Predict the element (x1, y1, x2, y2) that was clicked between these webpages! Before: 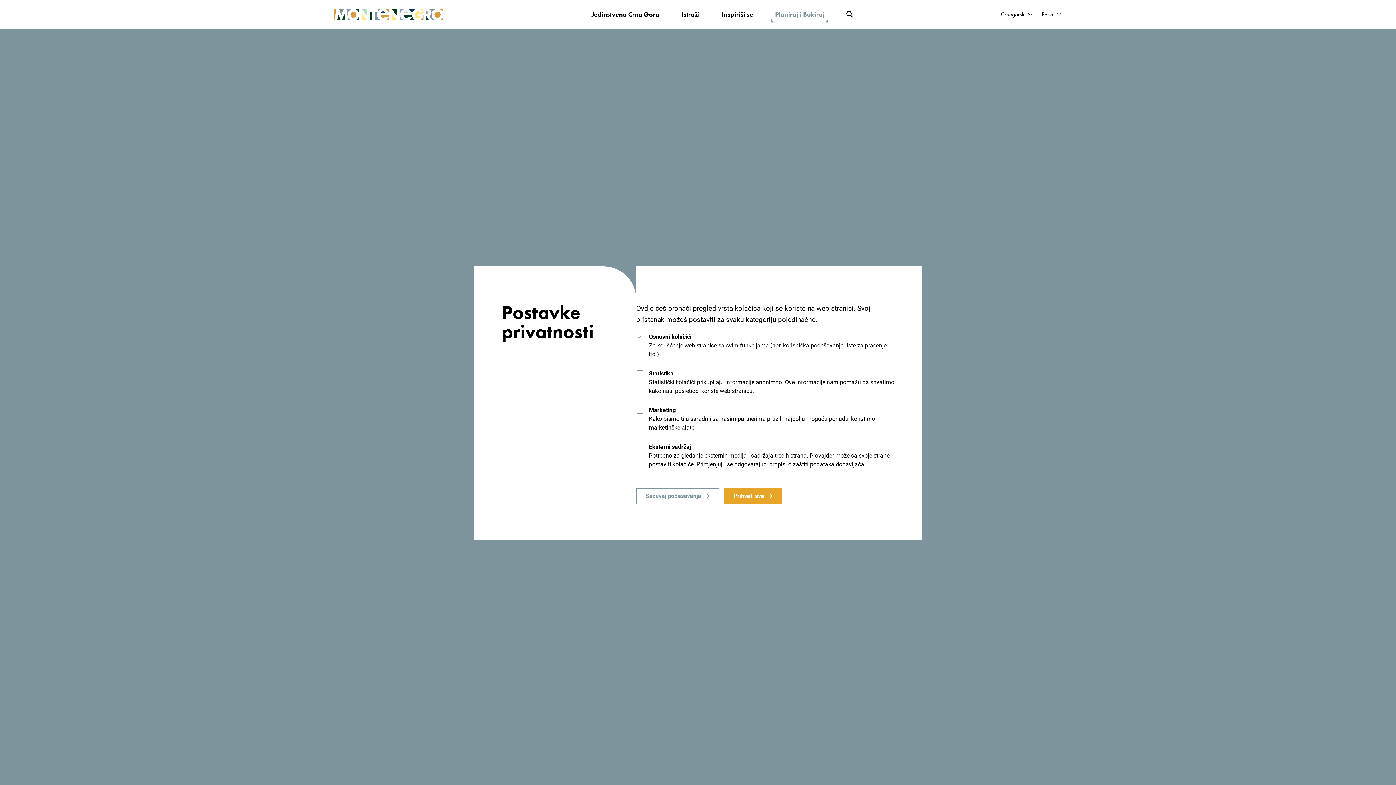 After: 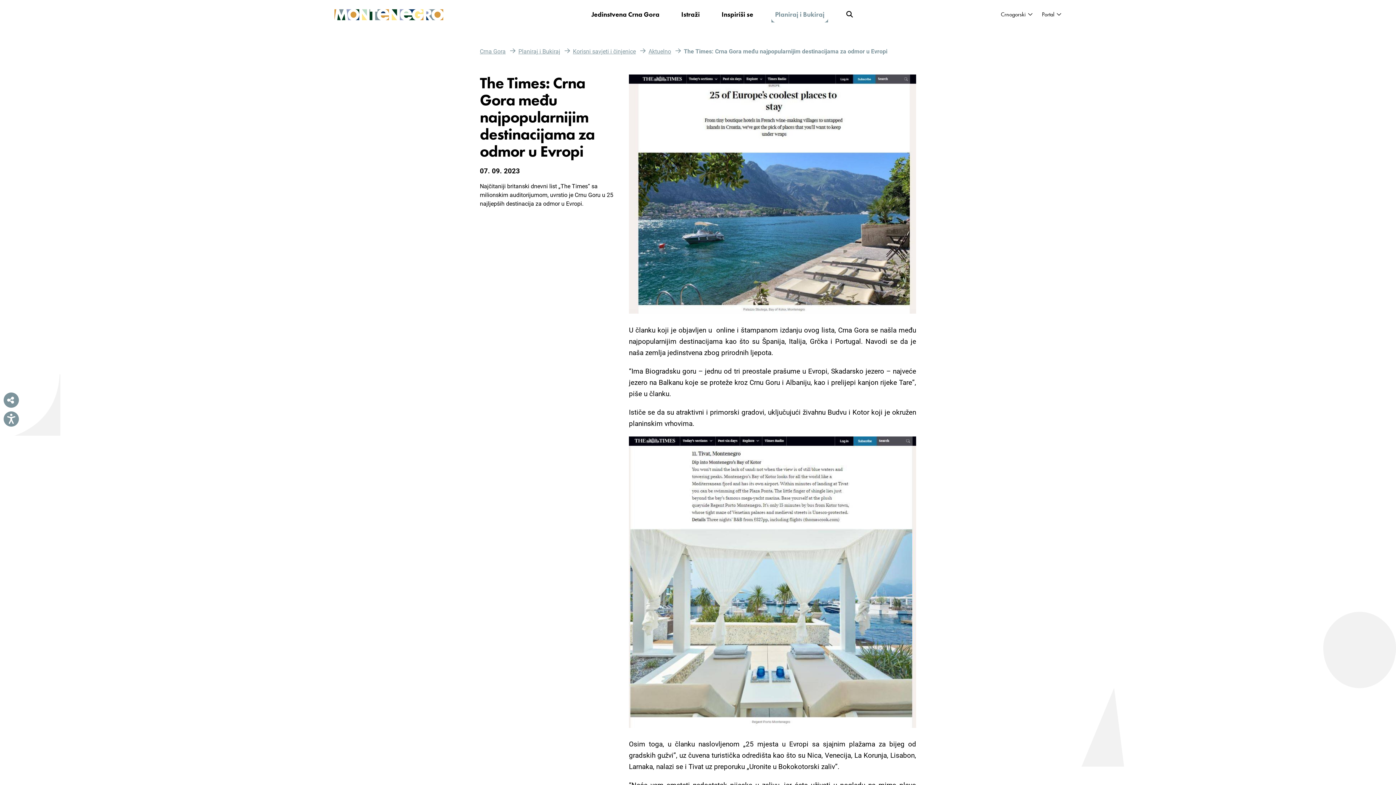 Action: bbox: (636, 488, 719, 504) label: Sačuvaj podešavanja